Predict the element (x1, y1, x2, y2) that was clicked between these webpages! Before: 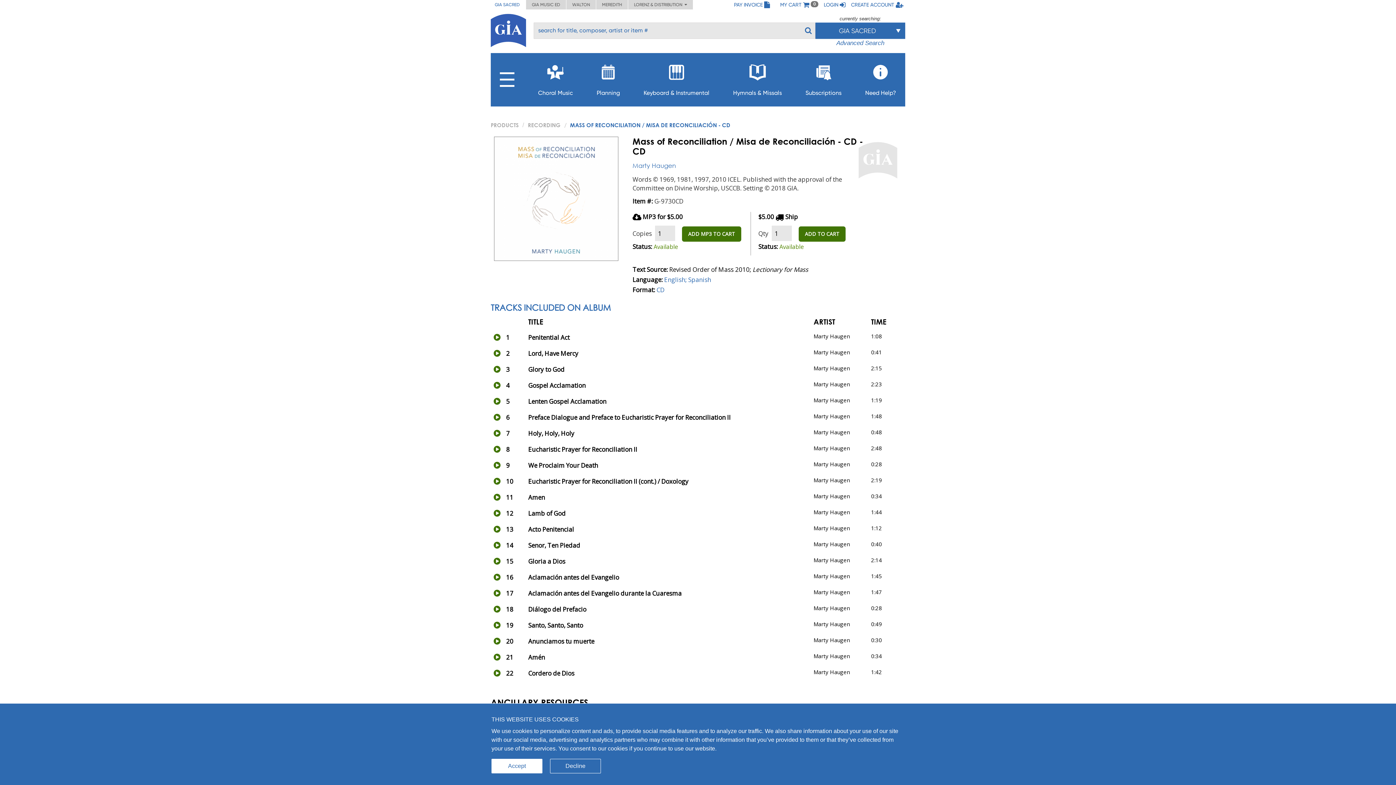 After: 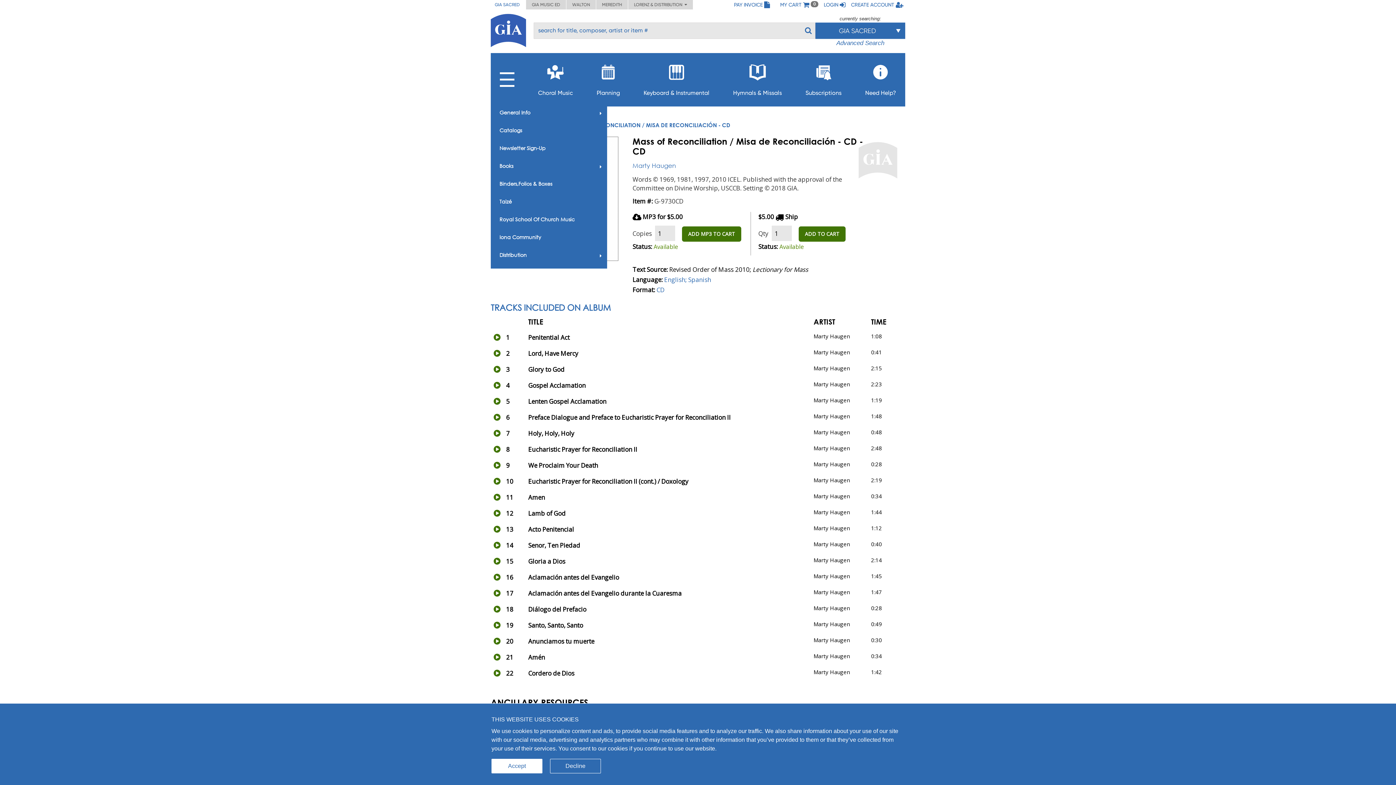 Action: bbox: (500, 72, 514, 89)